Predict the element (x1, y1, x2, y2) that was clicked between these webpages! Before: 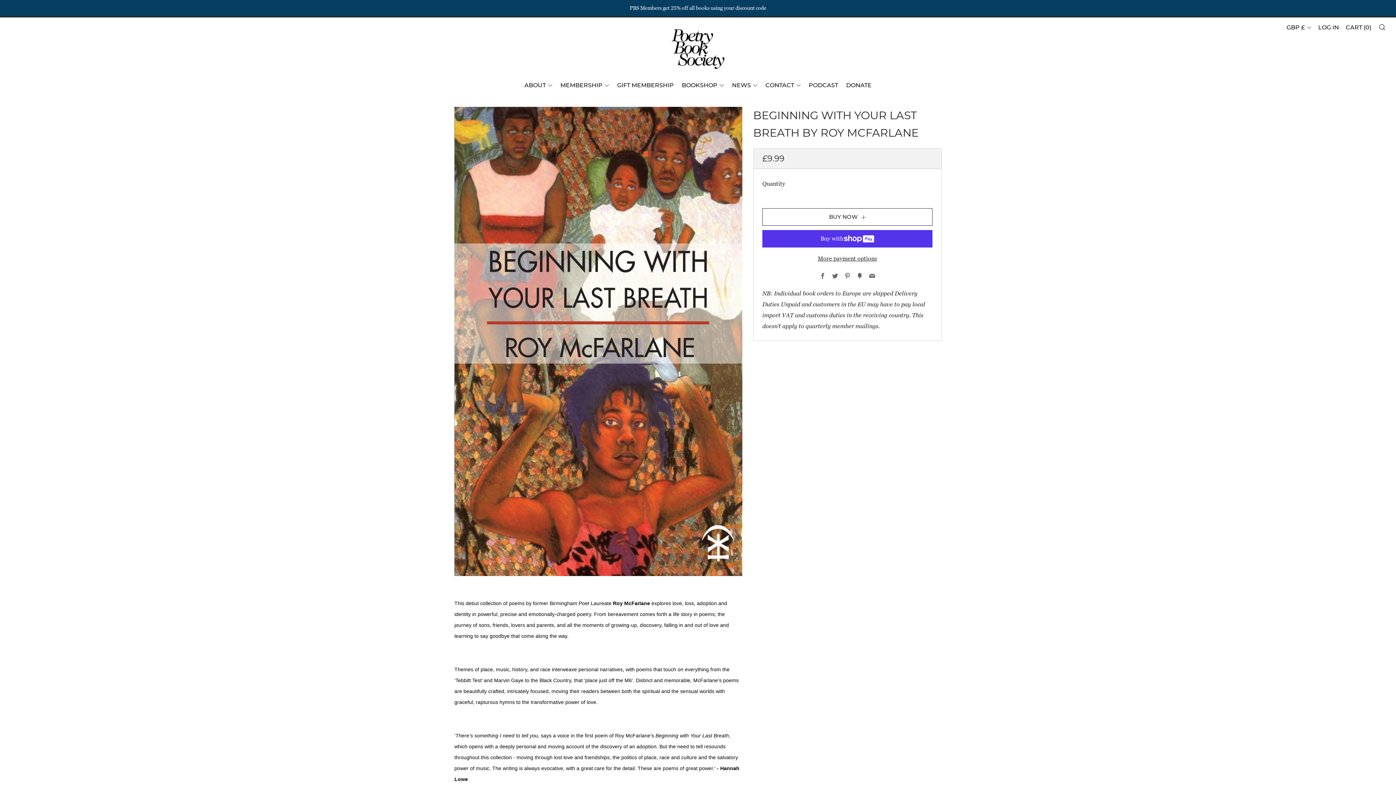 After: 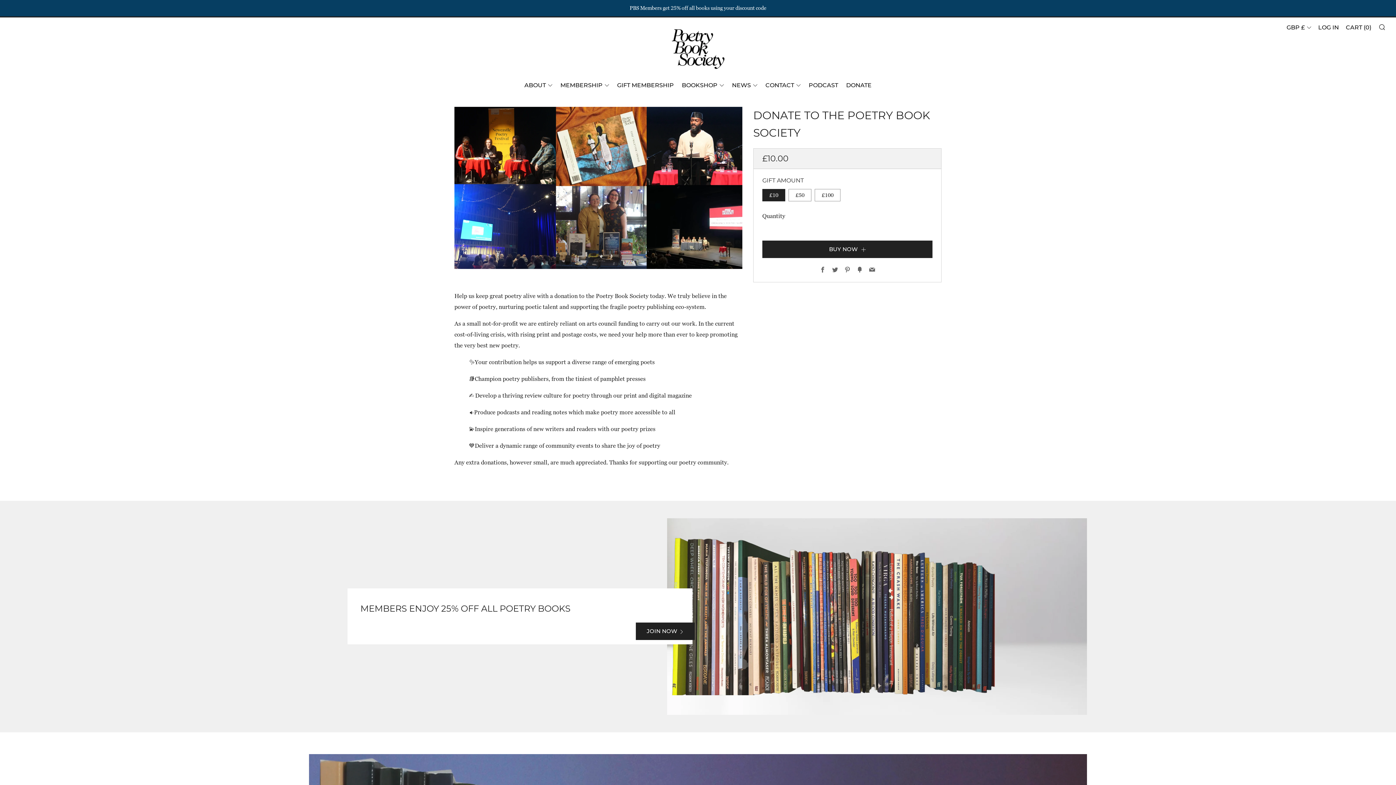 Action: bbox: (846, 79, 871, 91) label: DONATE